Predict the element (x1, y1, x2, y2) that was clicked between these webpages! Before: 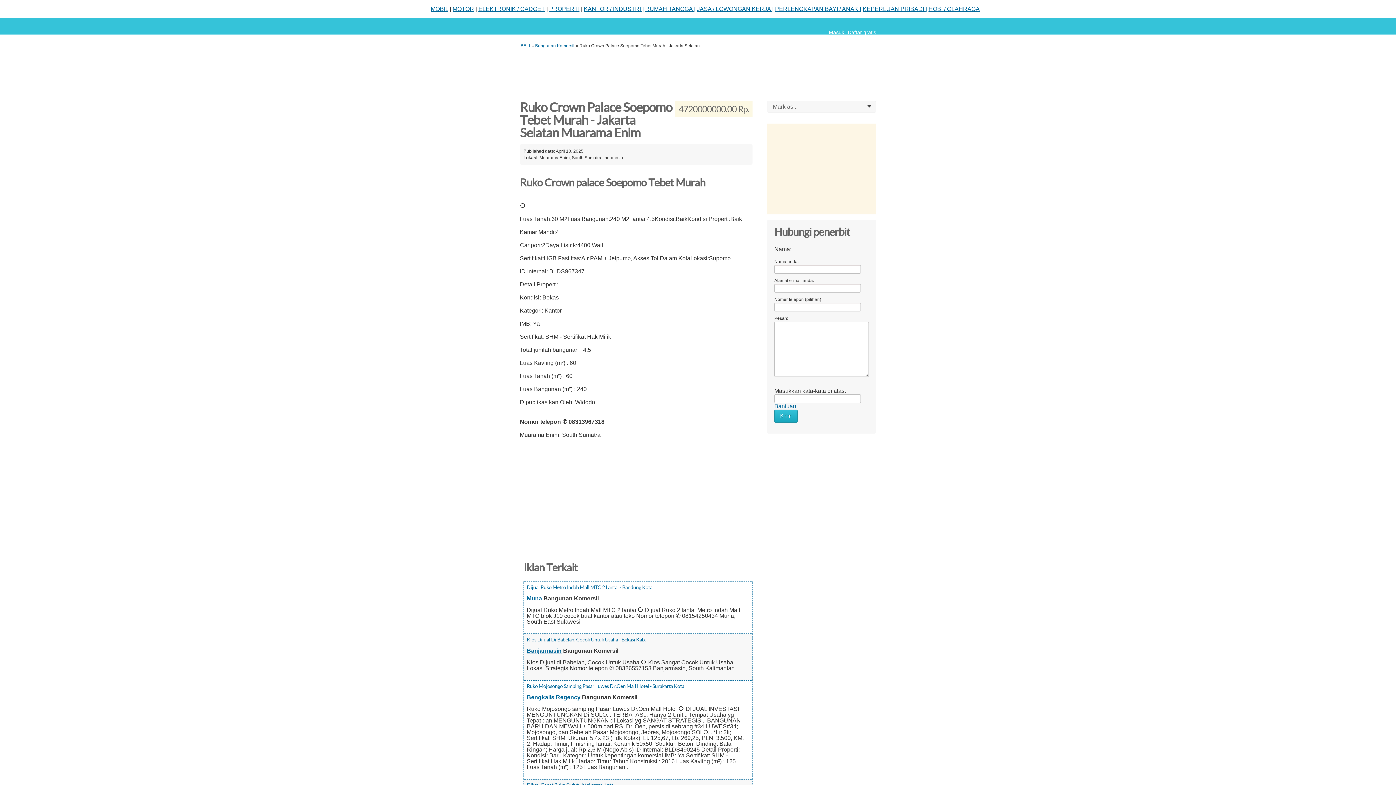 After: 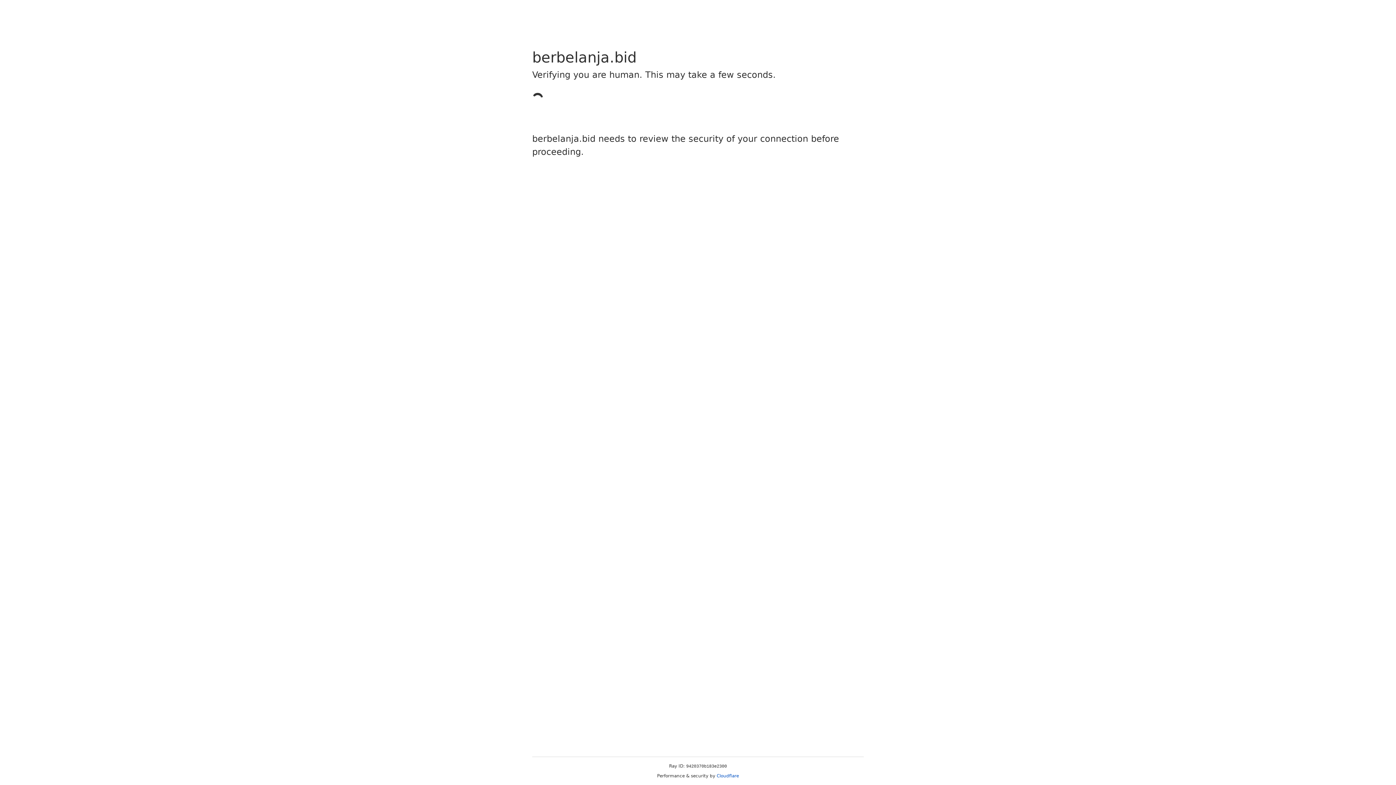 Action: bbox: (452, 5, 474, 12) label: MOTOR